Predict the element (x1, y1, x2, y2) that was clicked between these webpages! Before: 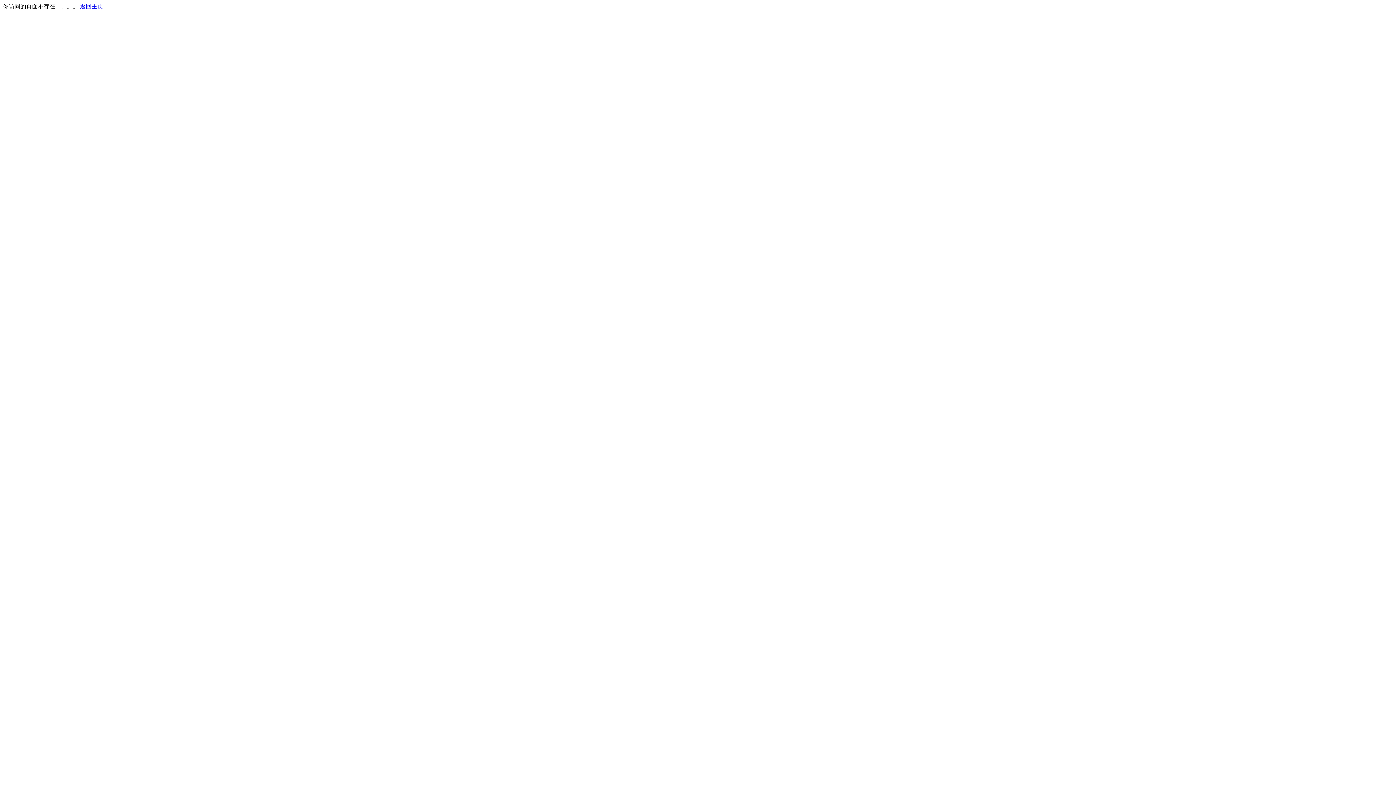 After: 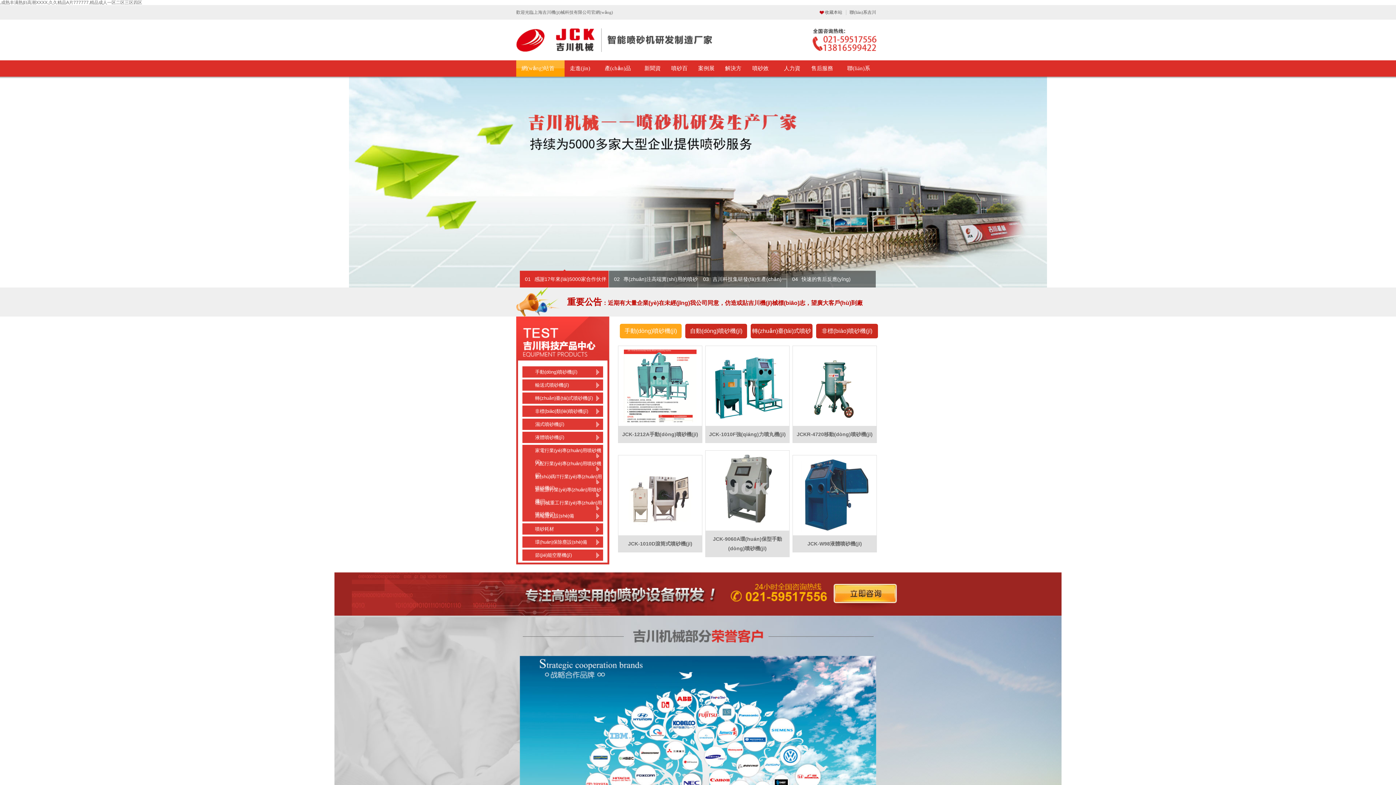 Action: bbox: (80, 3, 103, 9) label: 返回主页